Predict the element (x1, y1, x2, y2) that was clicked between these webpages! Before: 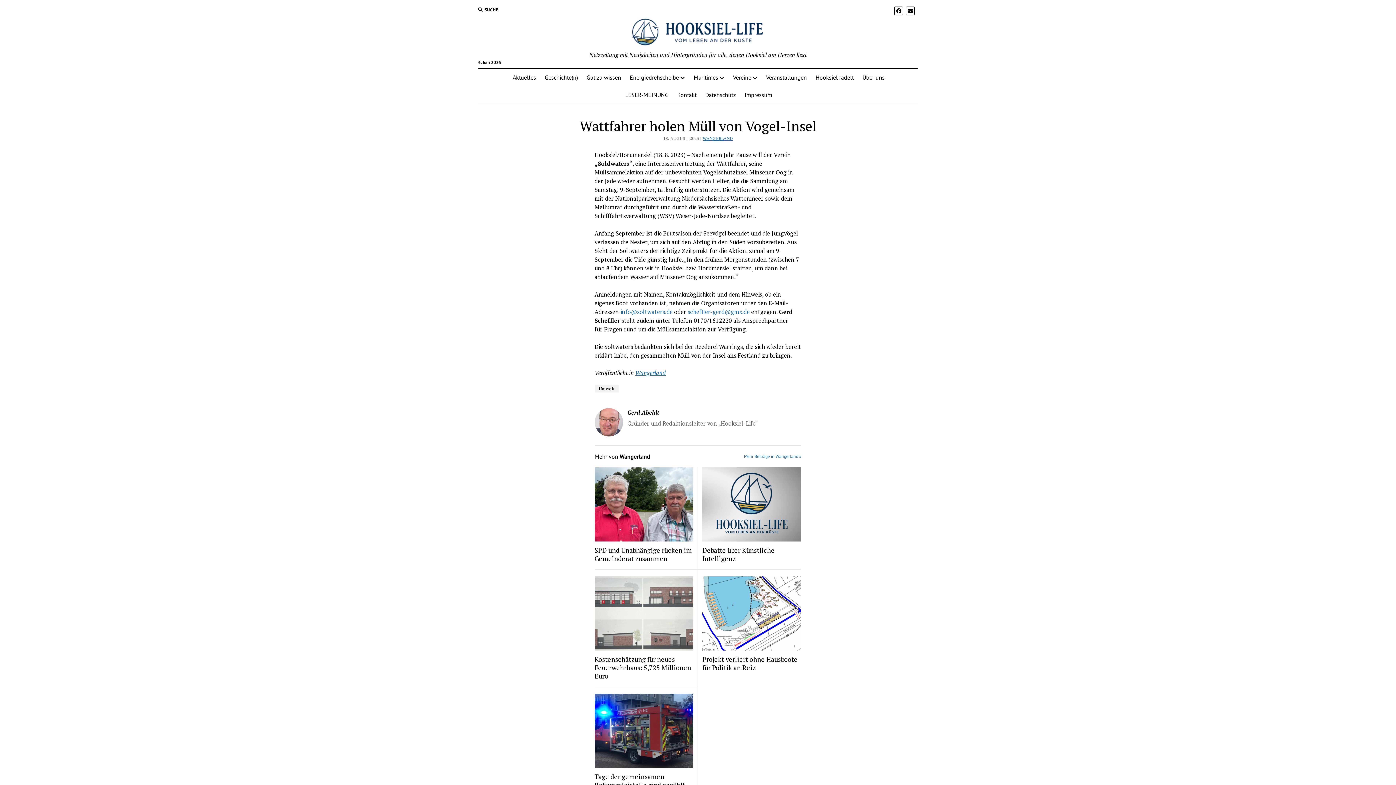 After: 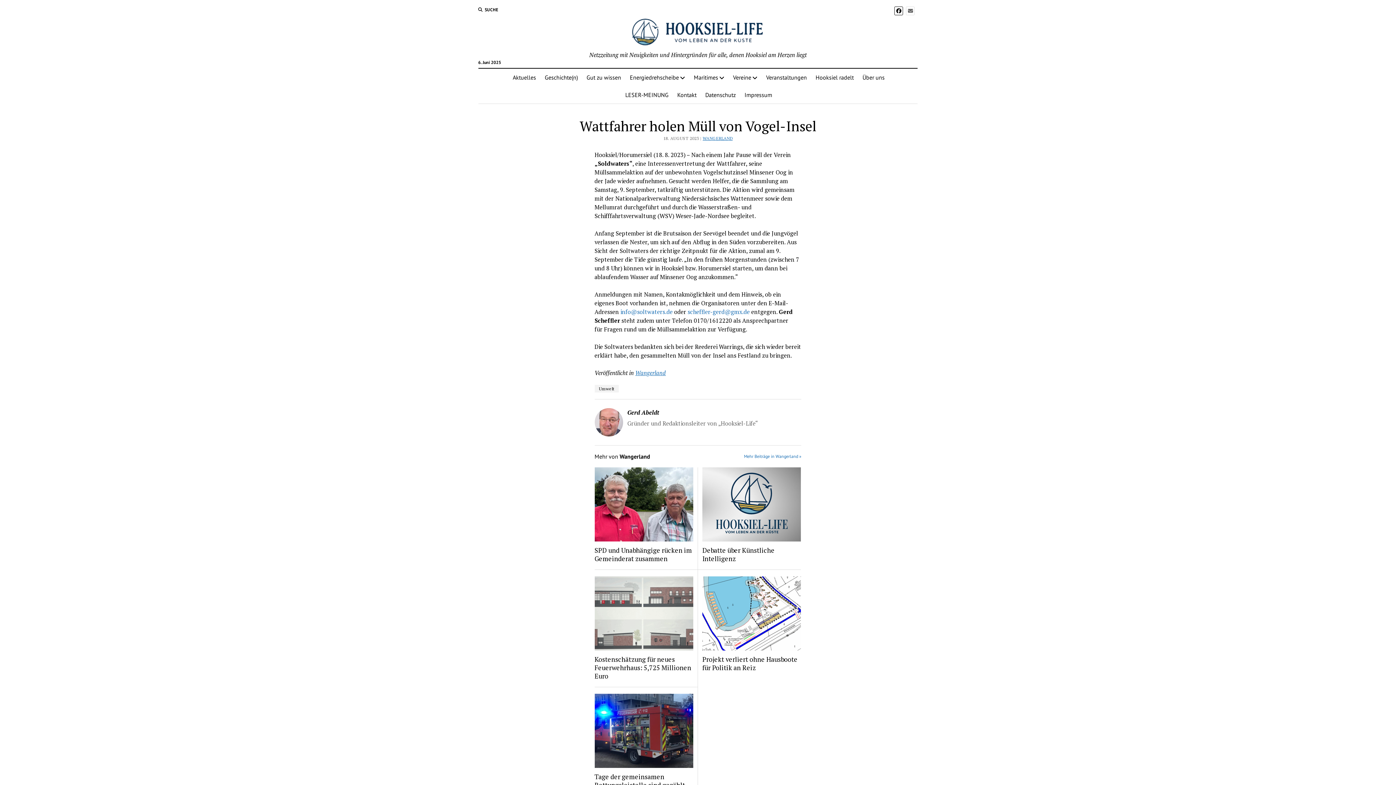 Action: bbox: (906, 6, 915, 15)